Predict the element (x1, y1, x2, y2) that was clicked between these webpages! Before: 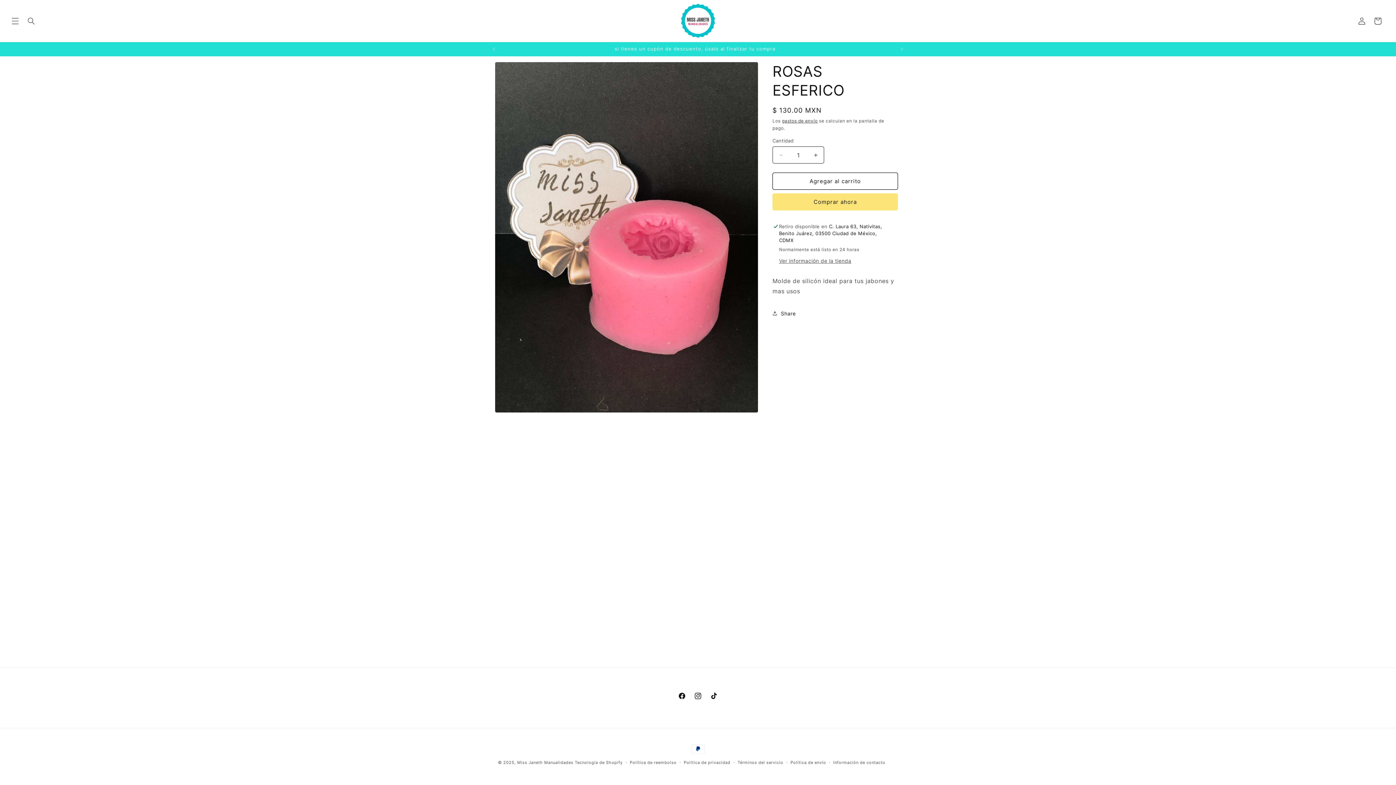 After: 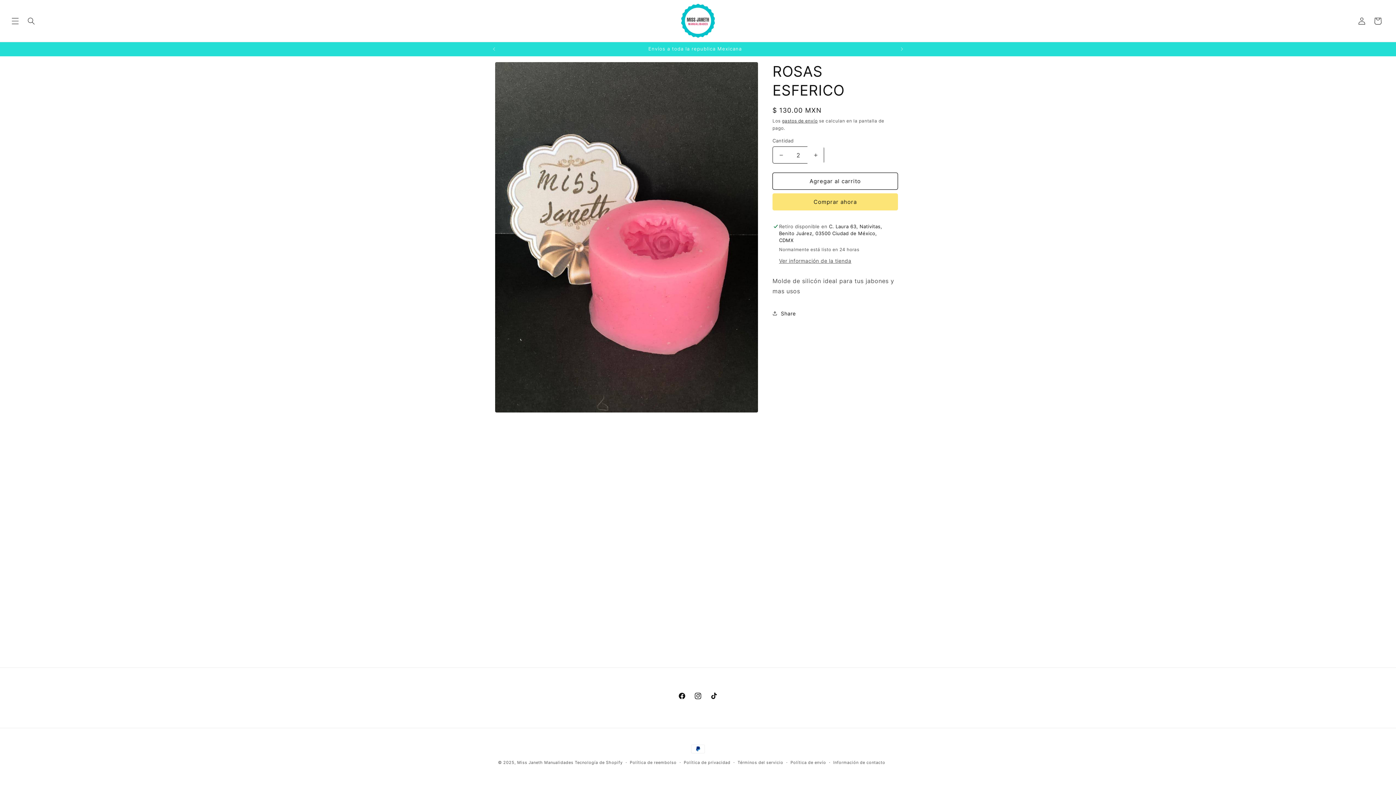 Action: bbox: (807, 146, 824, 163) label: Aumentar cantidad para ROSAS ESFERICO